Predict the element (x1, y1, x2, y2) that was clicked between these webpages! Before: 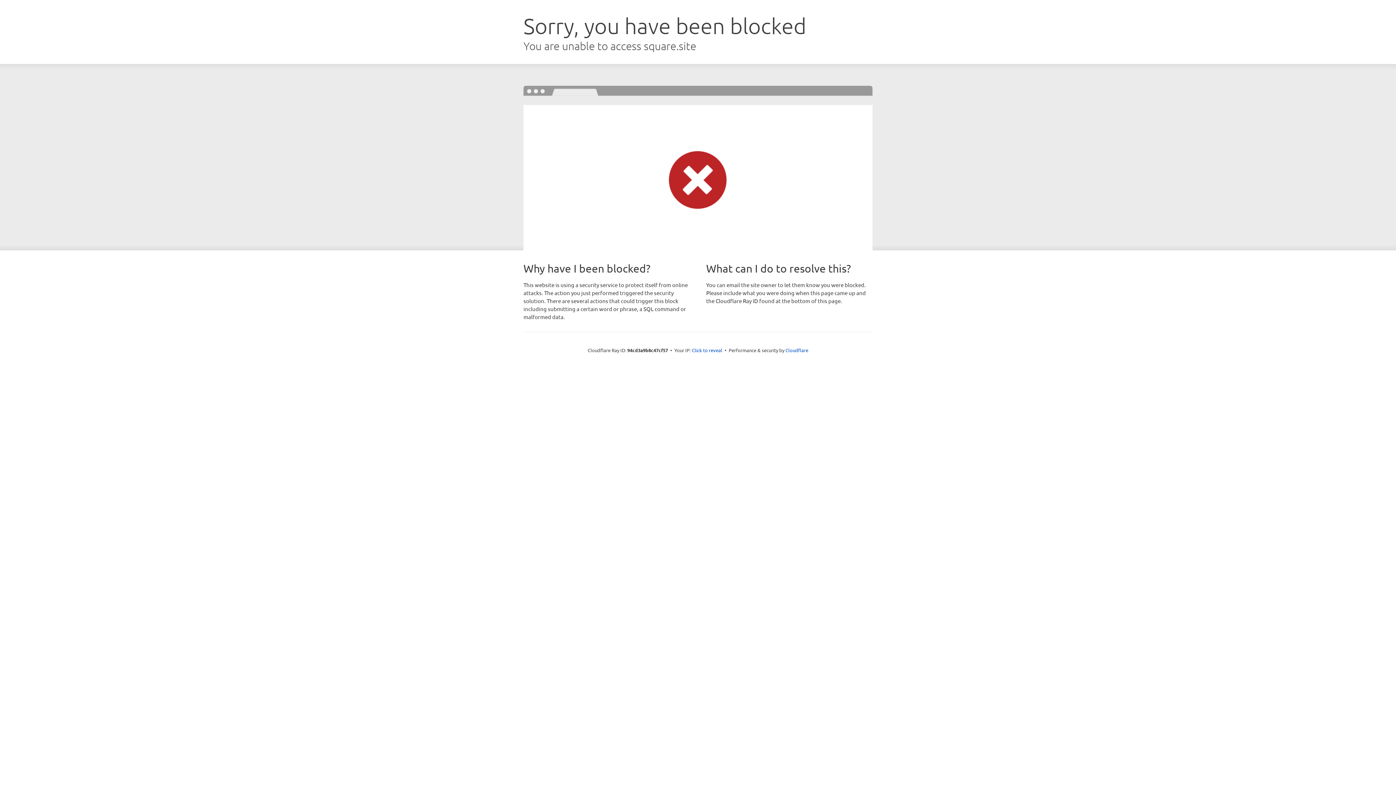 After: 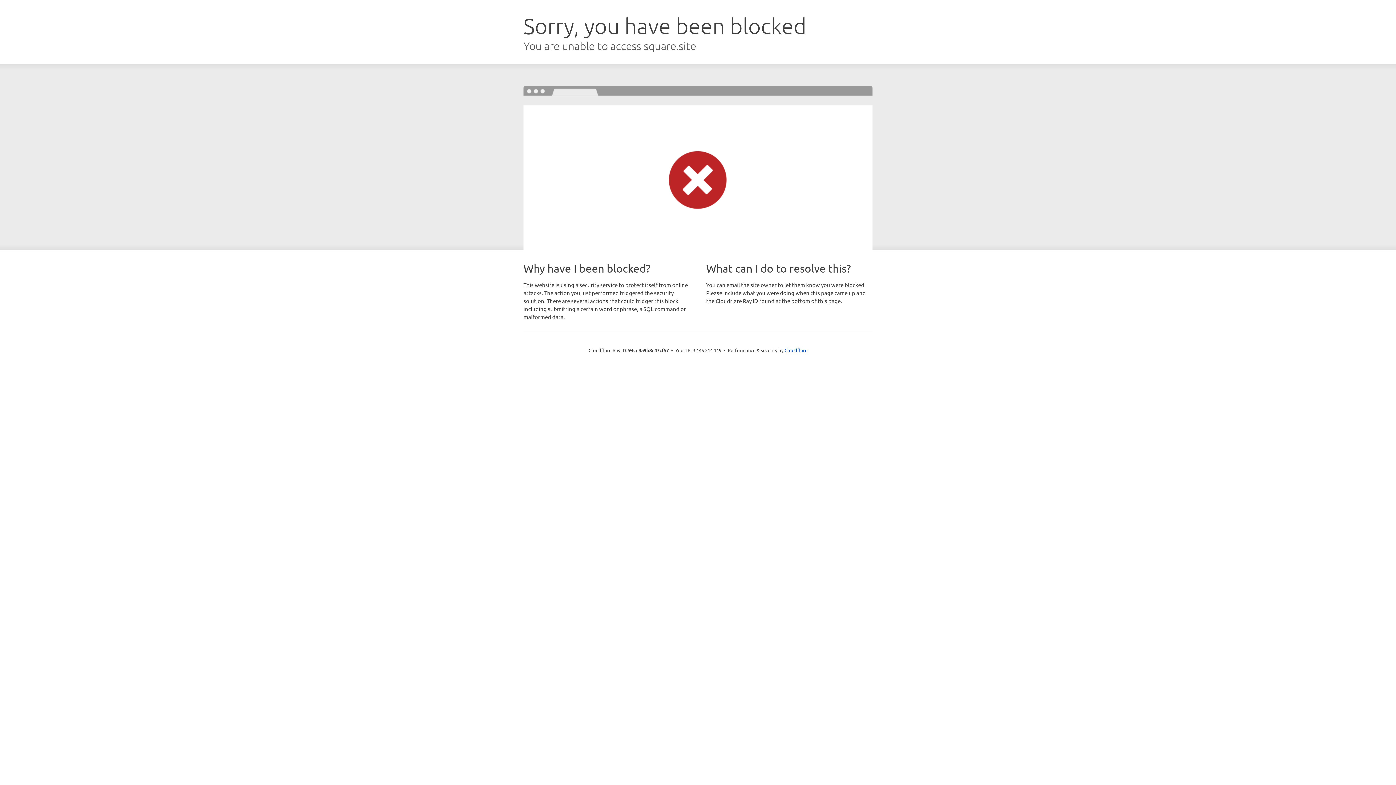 Action: bbox: (692, 346, 722, 353) label: Click to reveal